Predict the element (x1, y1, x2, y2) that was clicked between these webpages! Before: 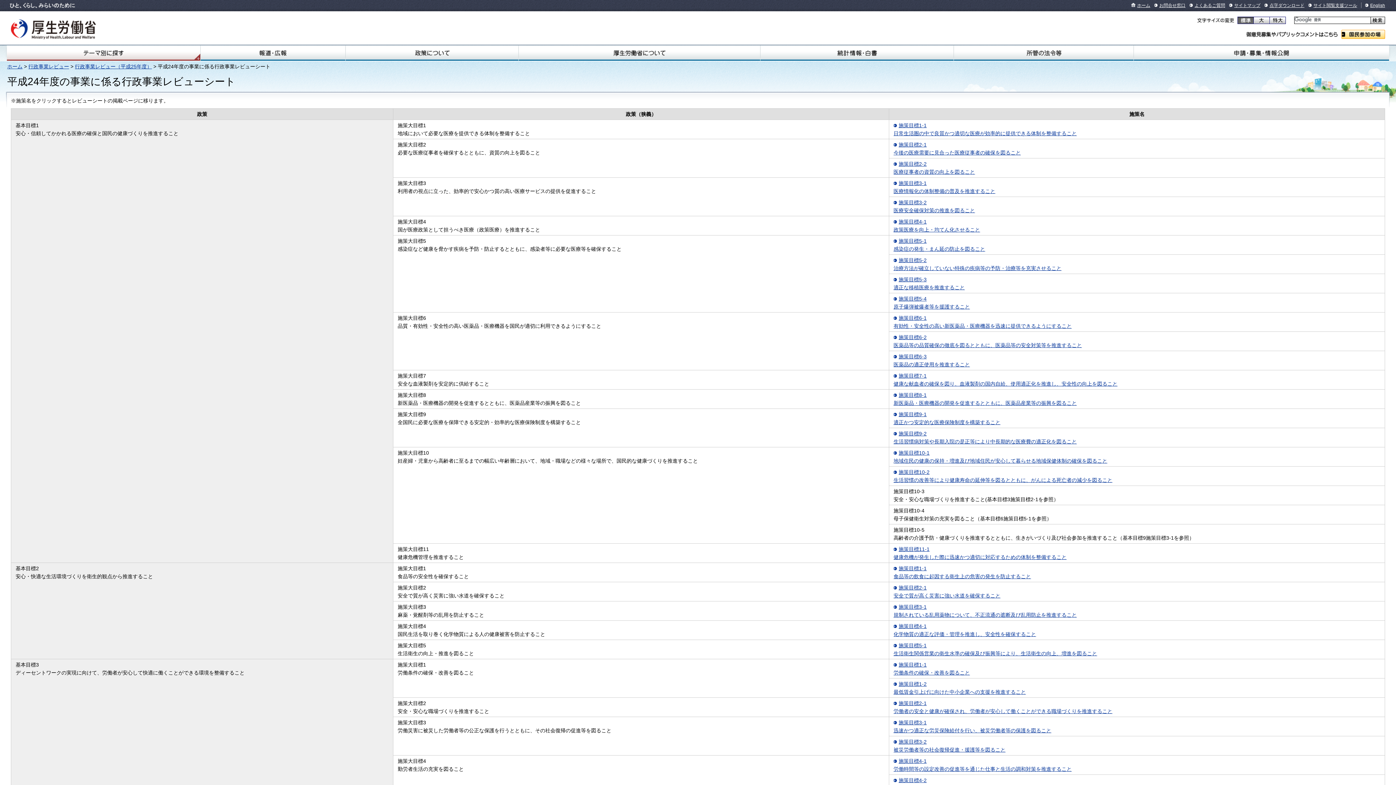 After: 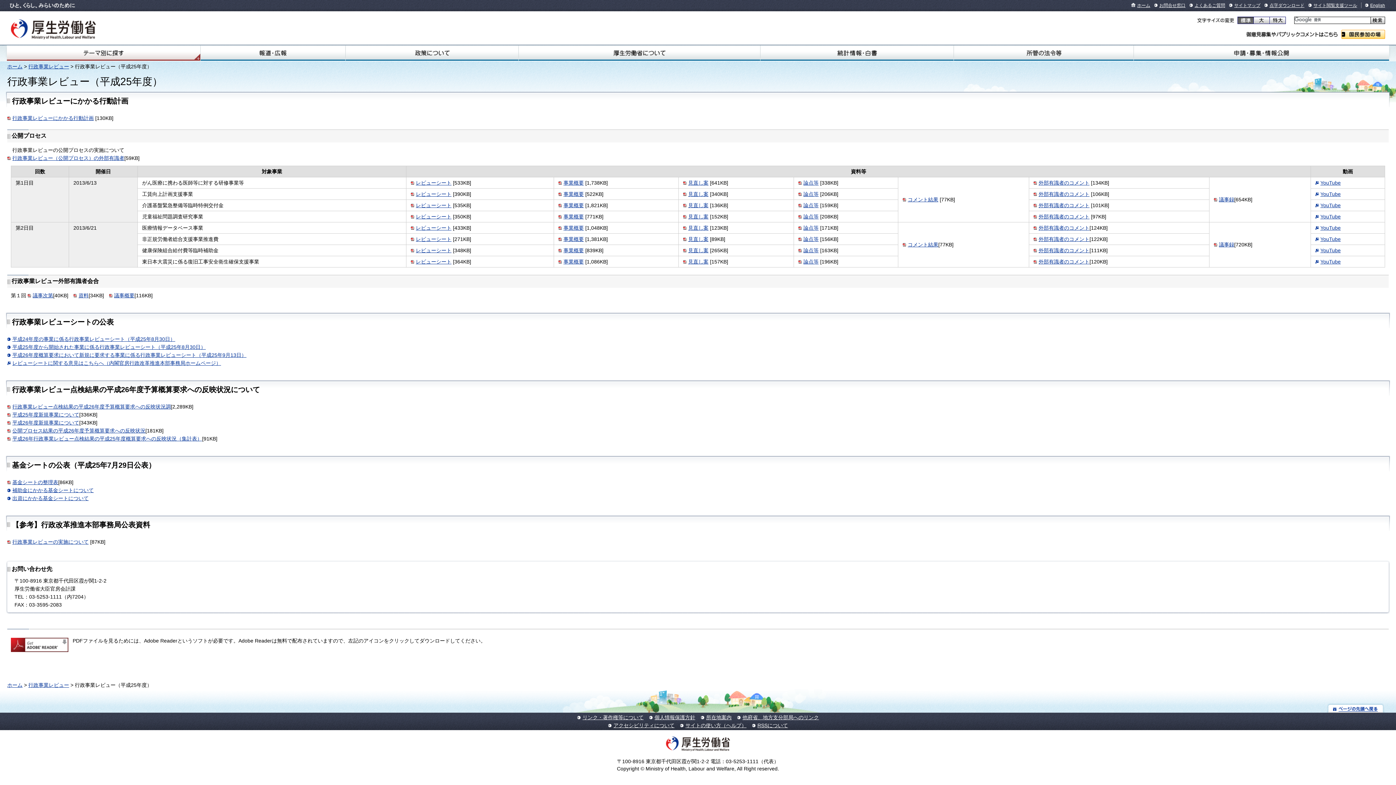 Action: label: 行政事業レビュー（平成25年度） bbox: (74, 63, 152, 69)